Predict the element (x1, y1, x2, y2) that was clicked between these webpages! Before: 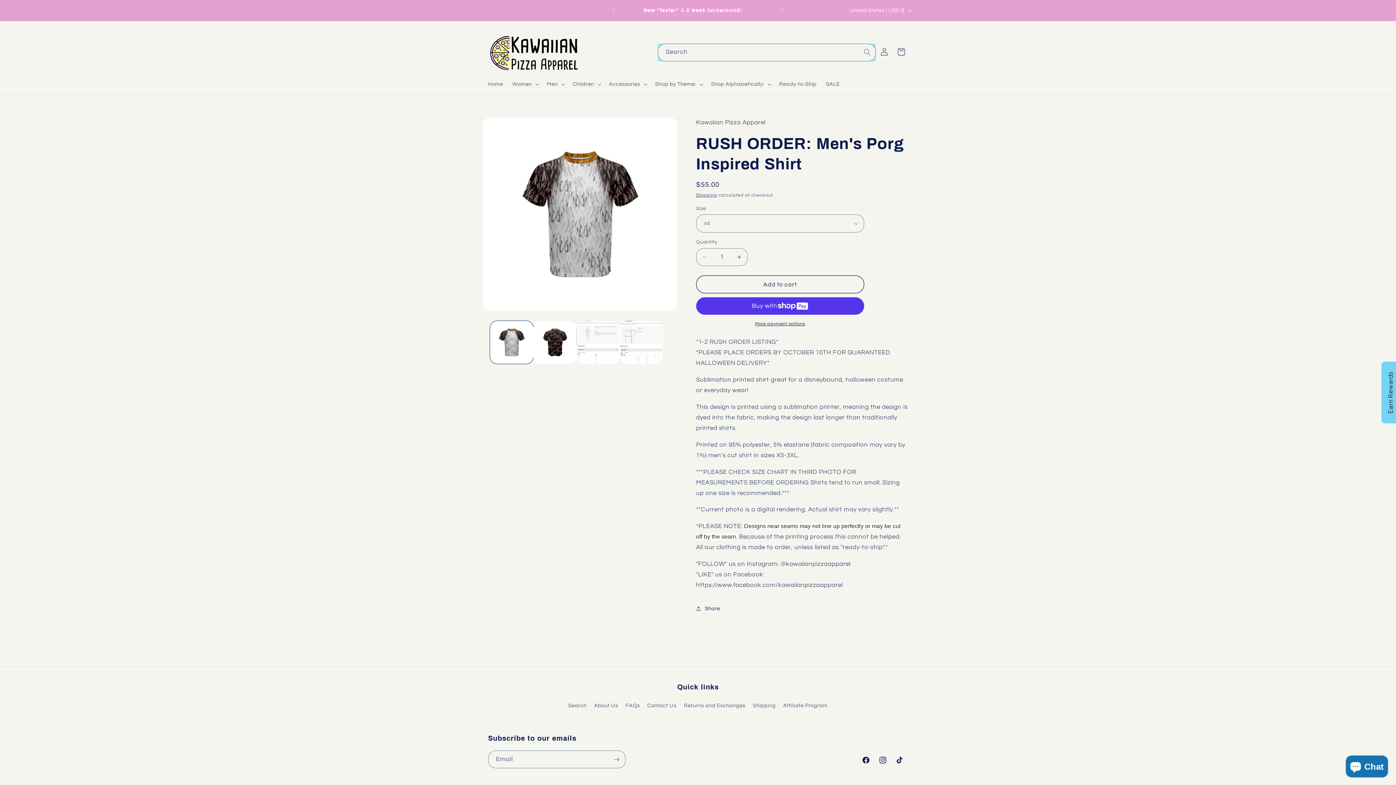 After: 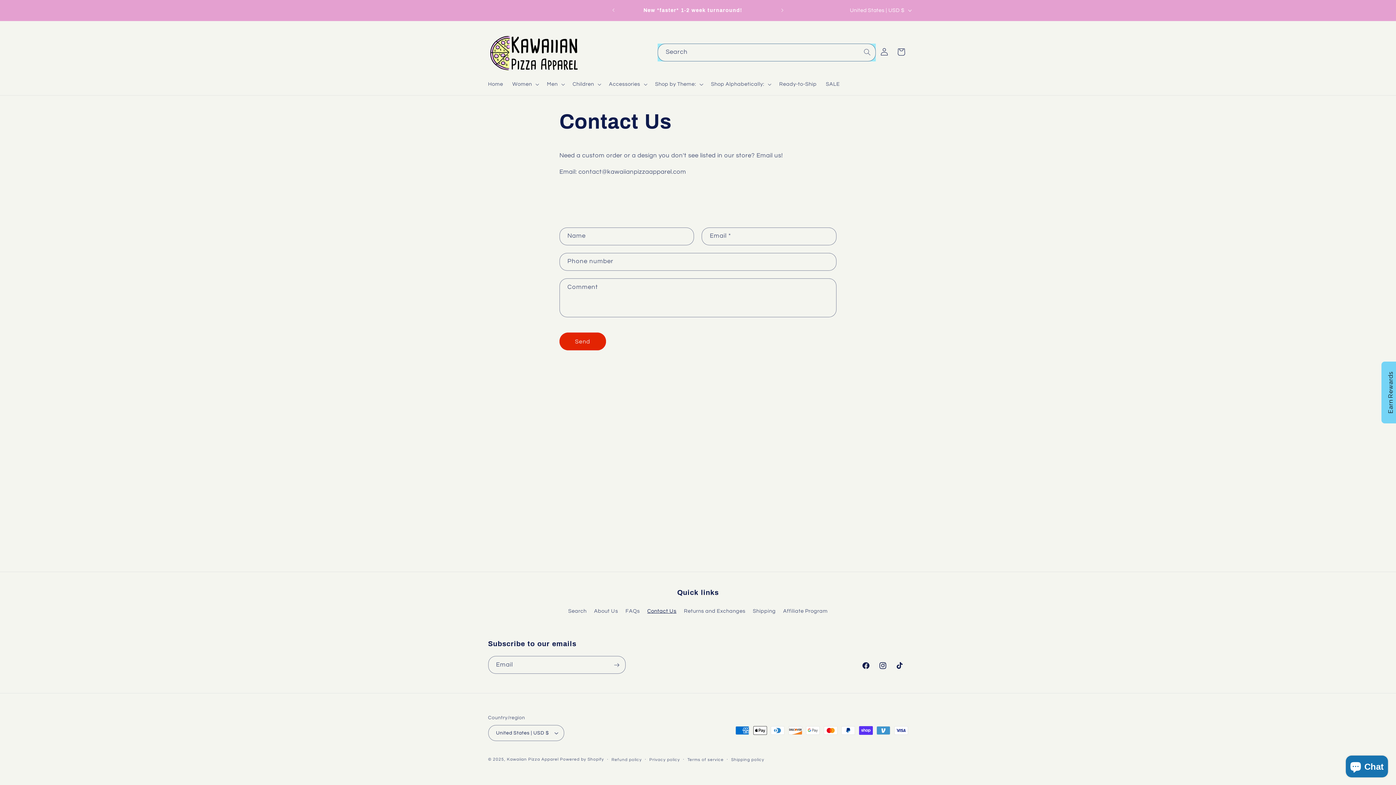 Action: label: Contact Us bbox: (647, 699, 676, 712)